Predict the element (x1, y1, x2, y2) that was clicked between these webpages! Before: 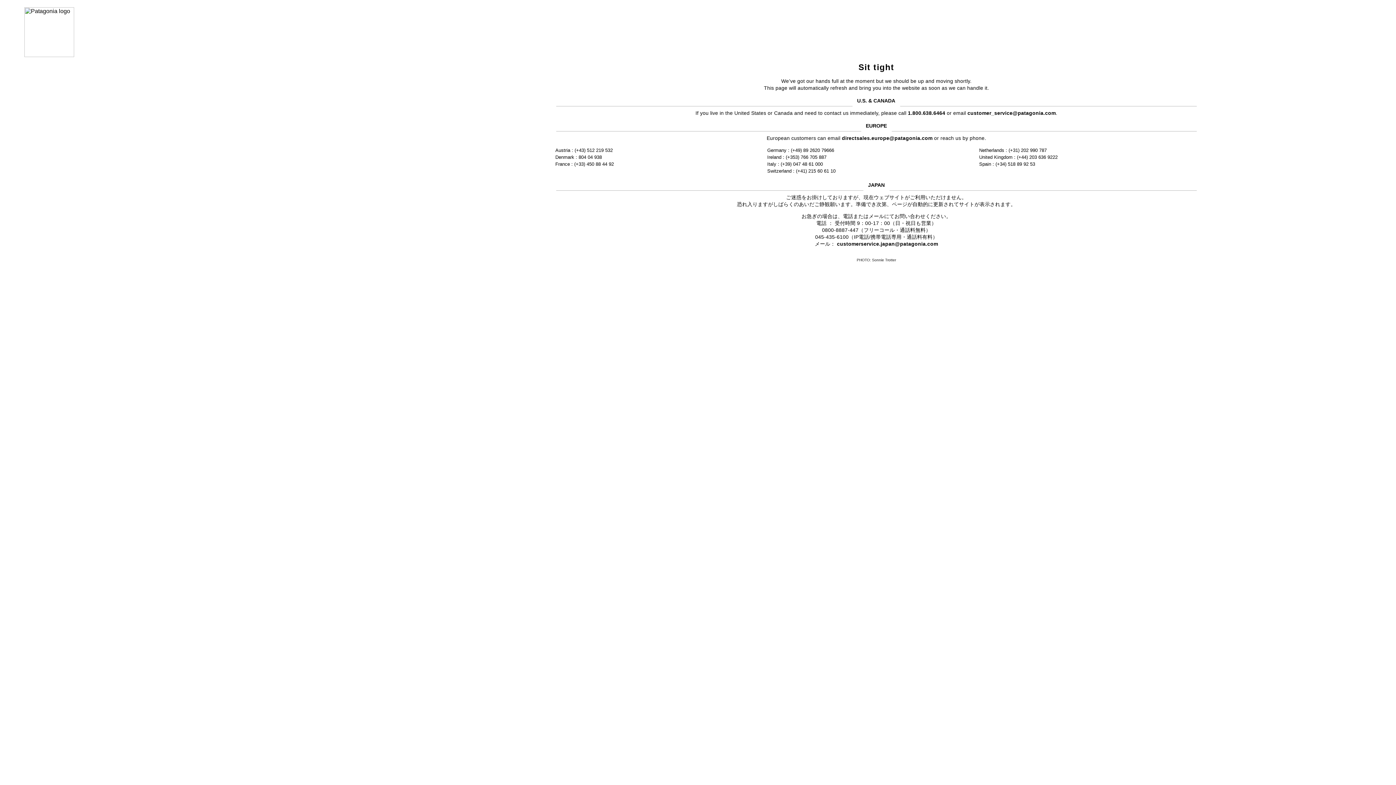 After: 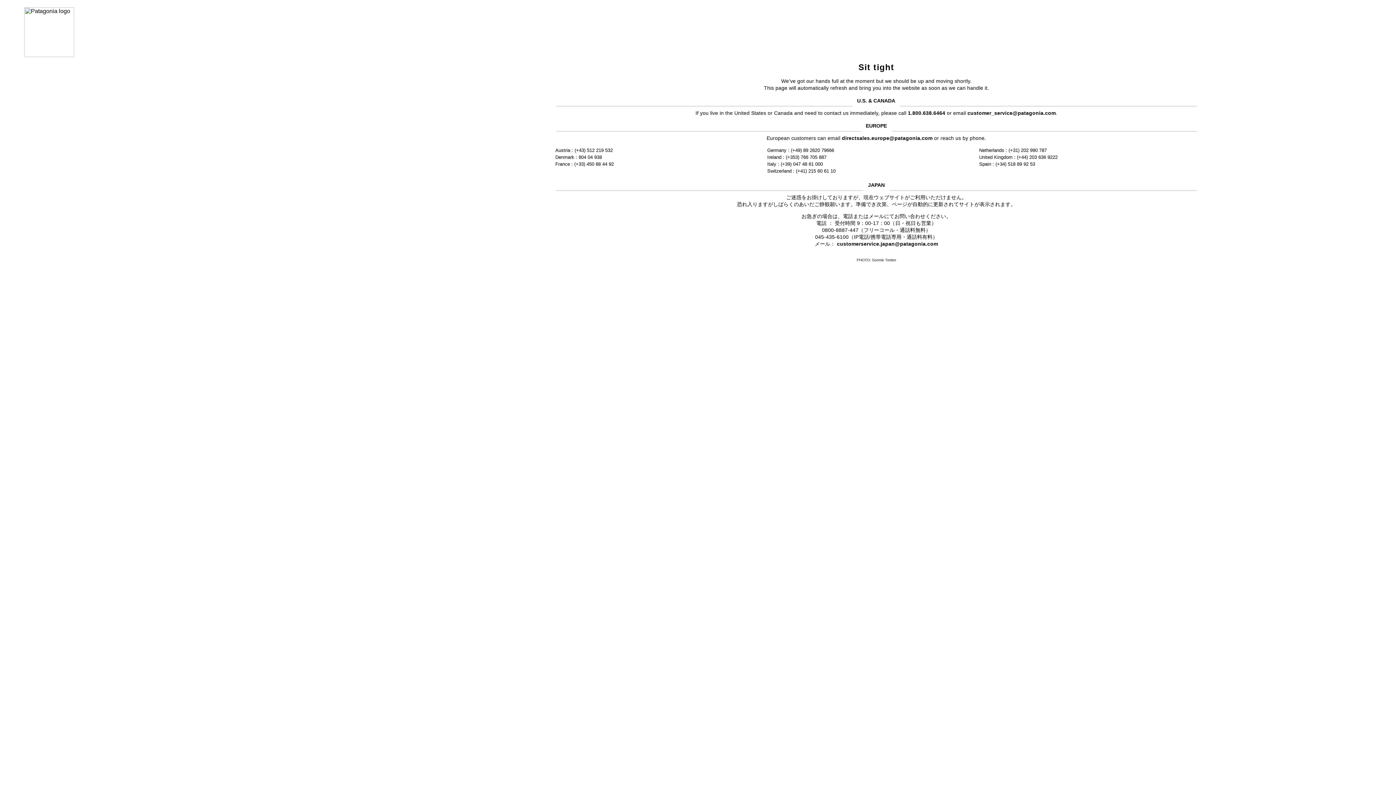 Action: bbox: (837, 241, 938, 246) label: customerservice.japan@patagonia.com